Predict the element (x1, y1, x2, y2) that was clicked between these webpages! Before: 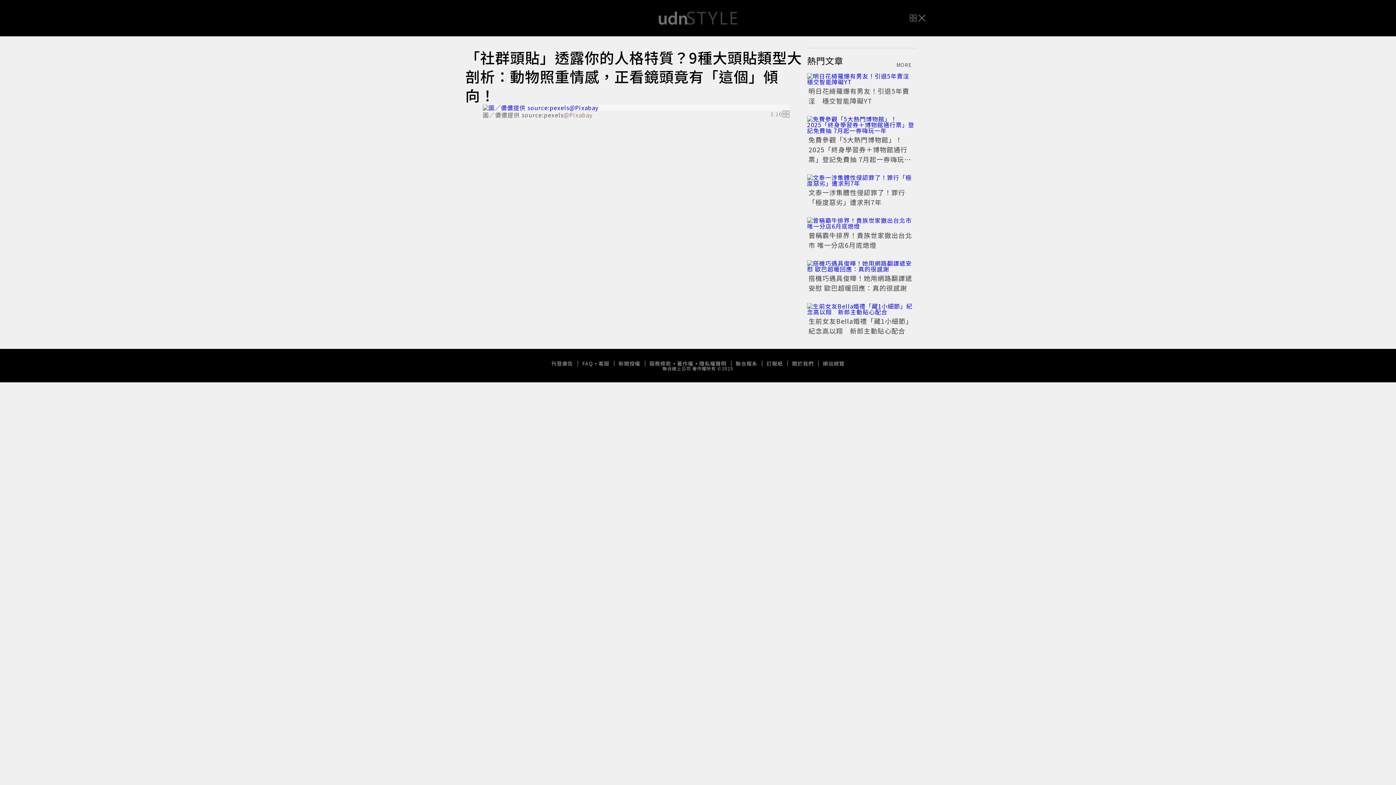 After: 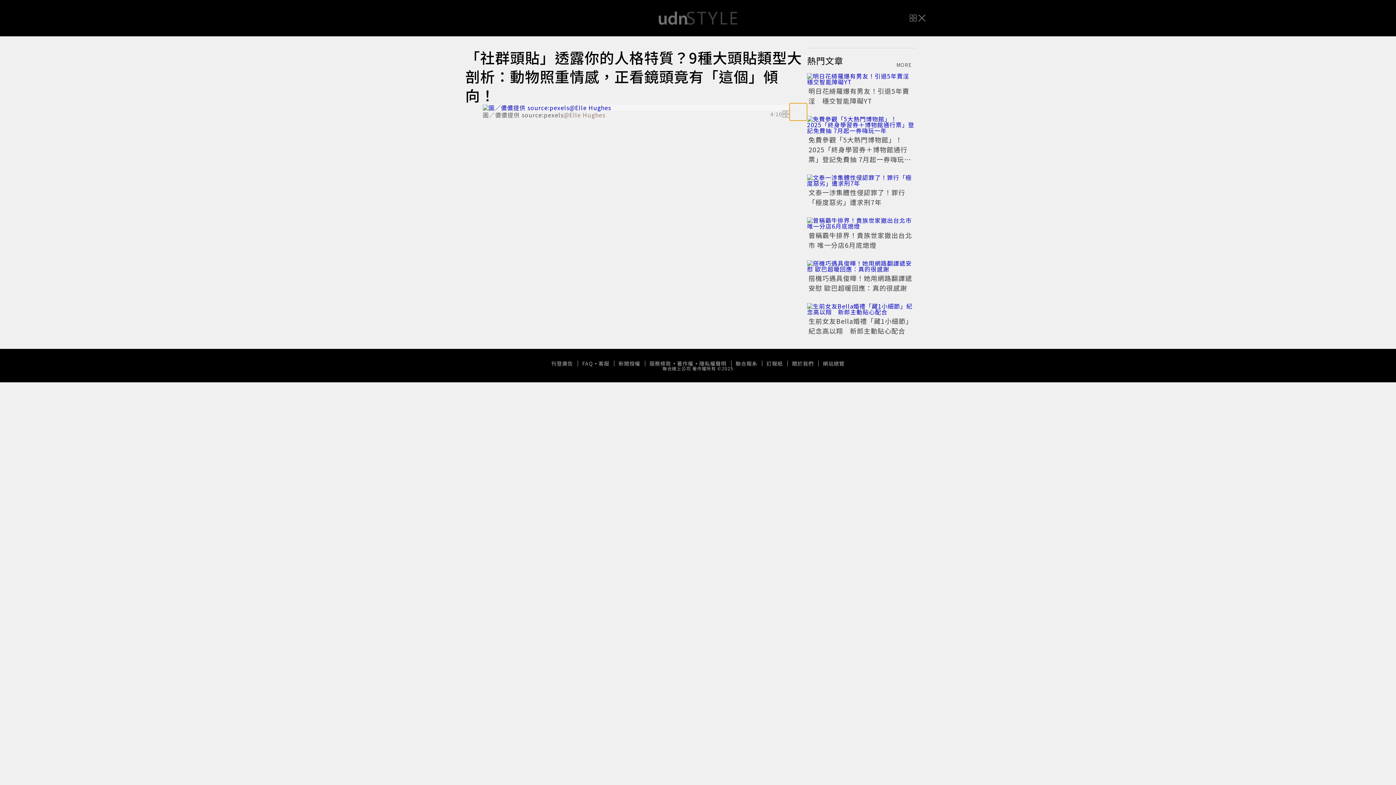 Action: label: Next slide bbox: (789, 103, 807, 120)